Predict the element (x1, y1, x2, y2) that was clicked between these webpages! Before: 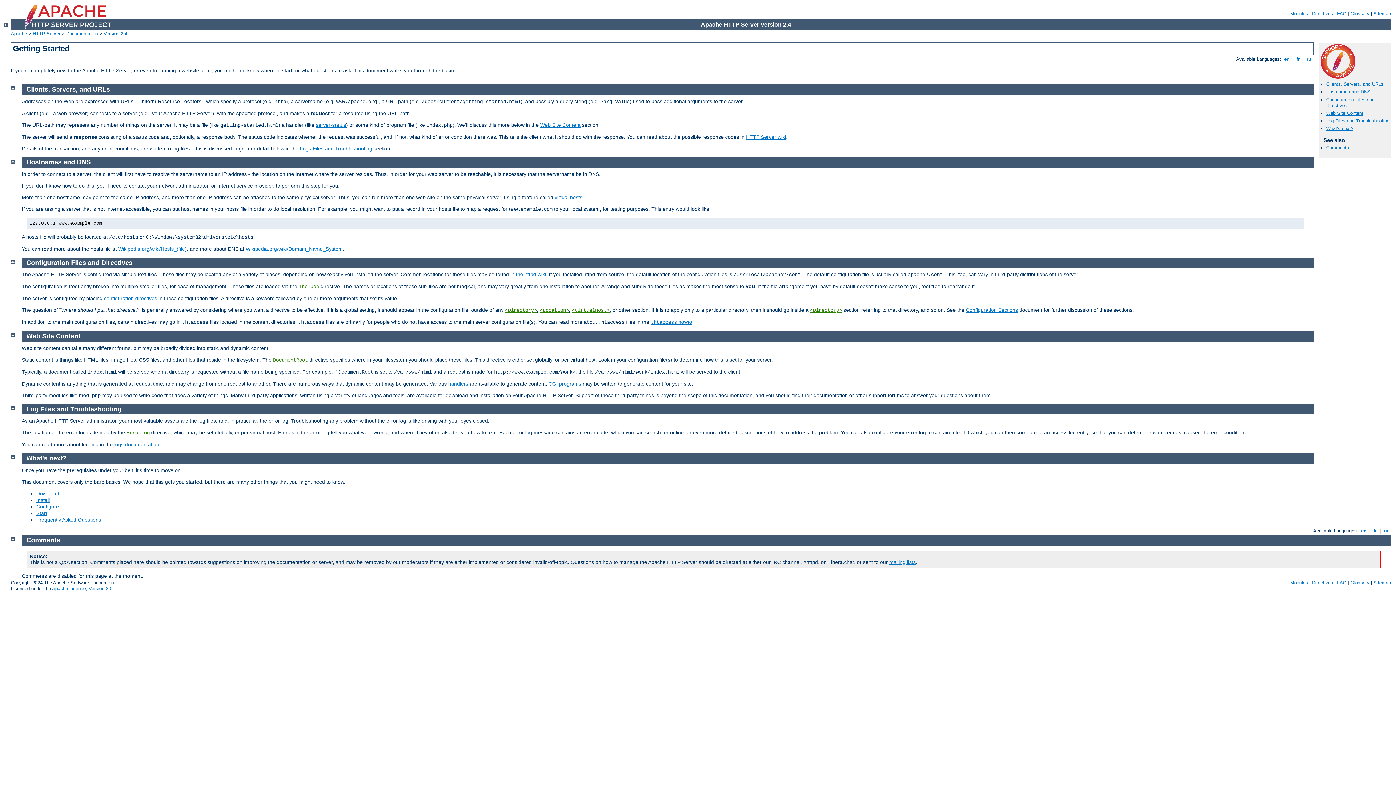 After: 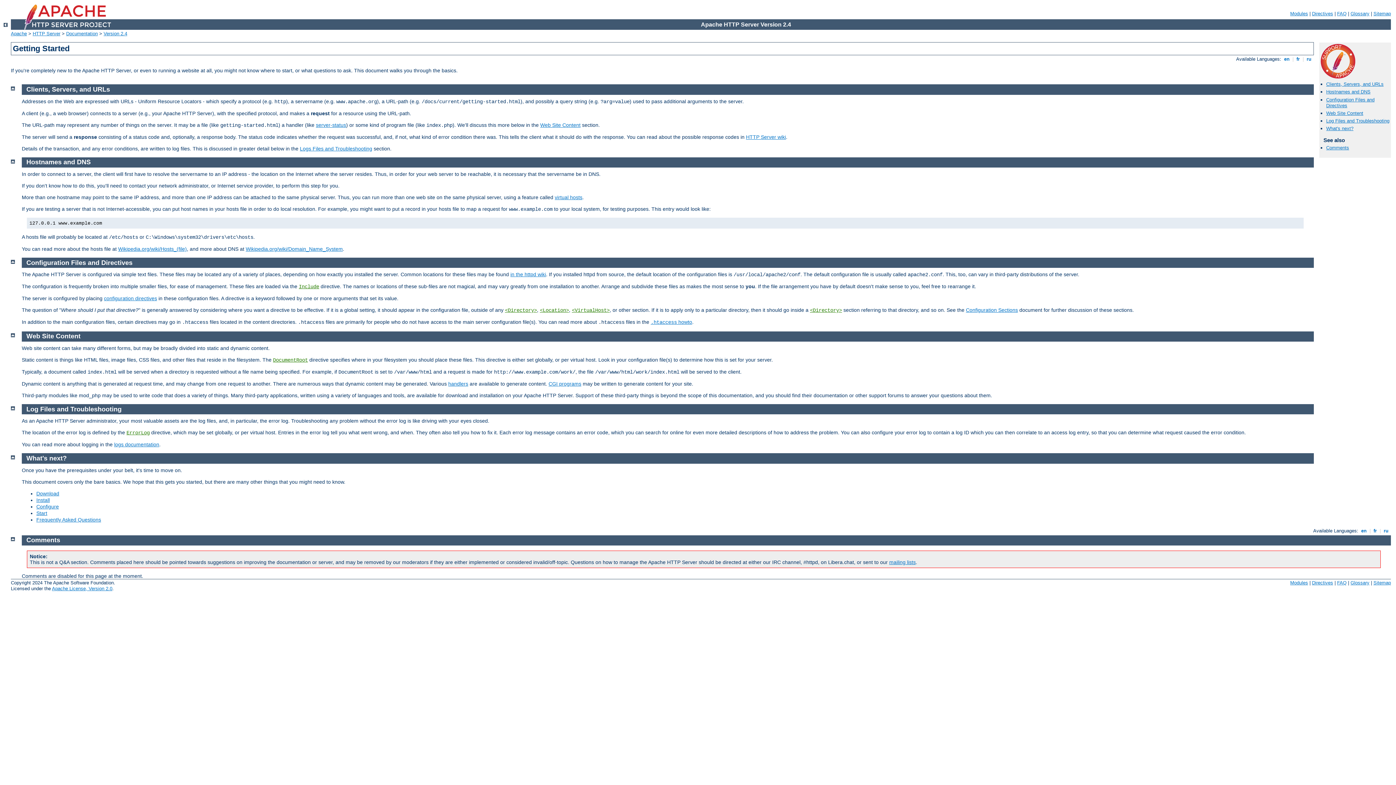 Action: bbox: (1282, 56, 1291, 61) label:  en 